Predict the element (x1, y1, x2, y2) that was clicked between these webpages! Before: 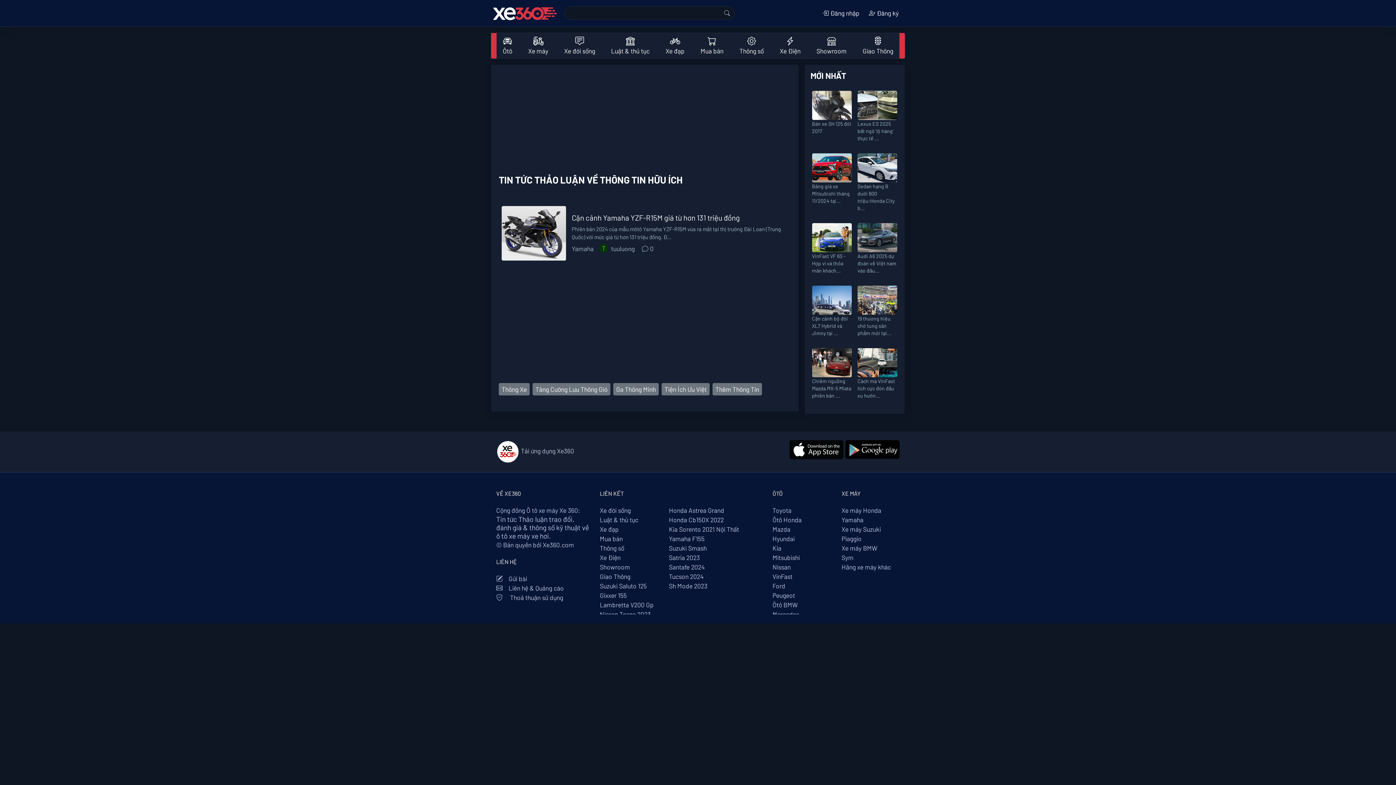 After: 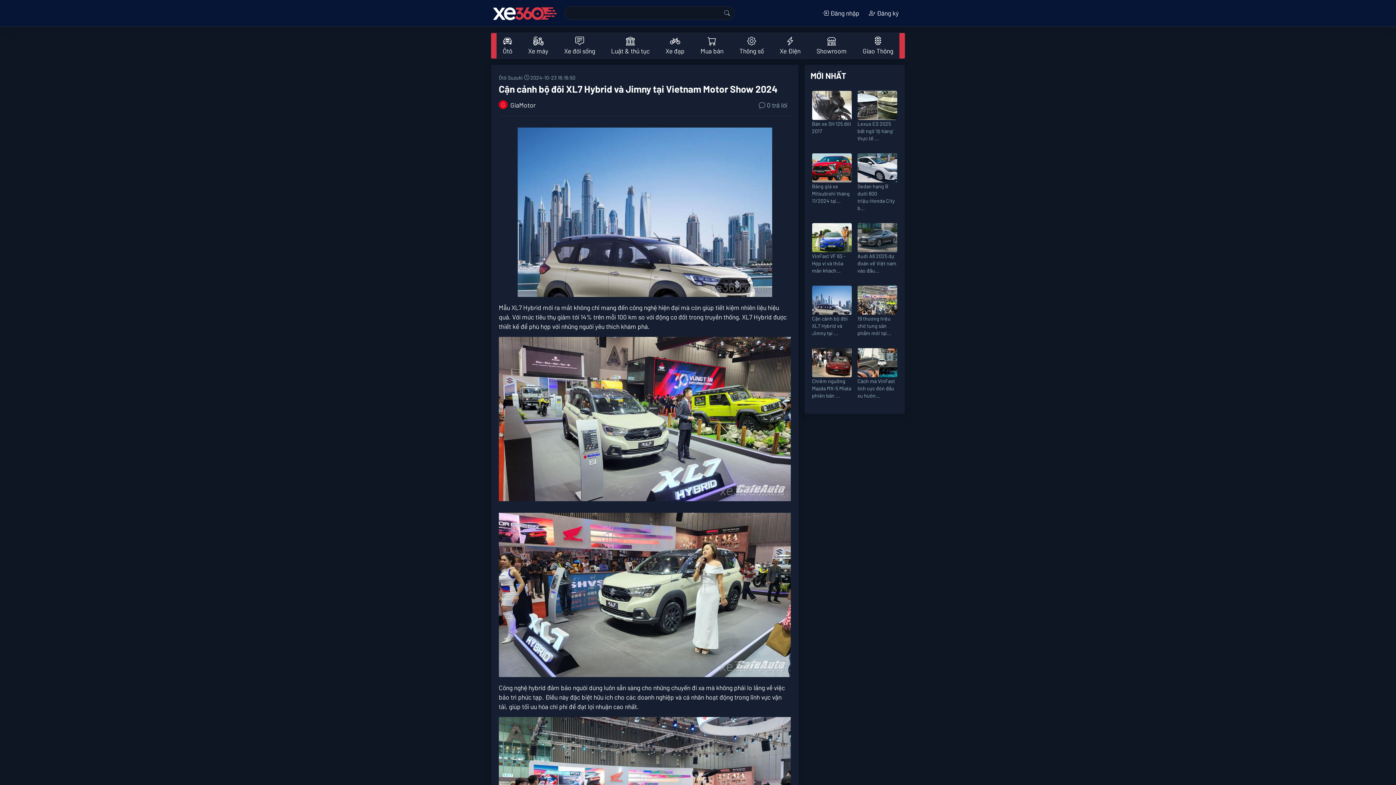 Action: label:  Cận cảnh bộ đôi XL7 Hybrid và Jimny tại ... bbox: (812, 285, 851, 336)